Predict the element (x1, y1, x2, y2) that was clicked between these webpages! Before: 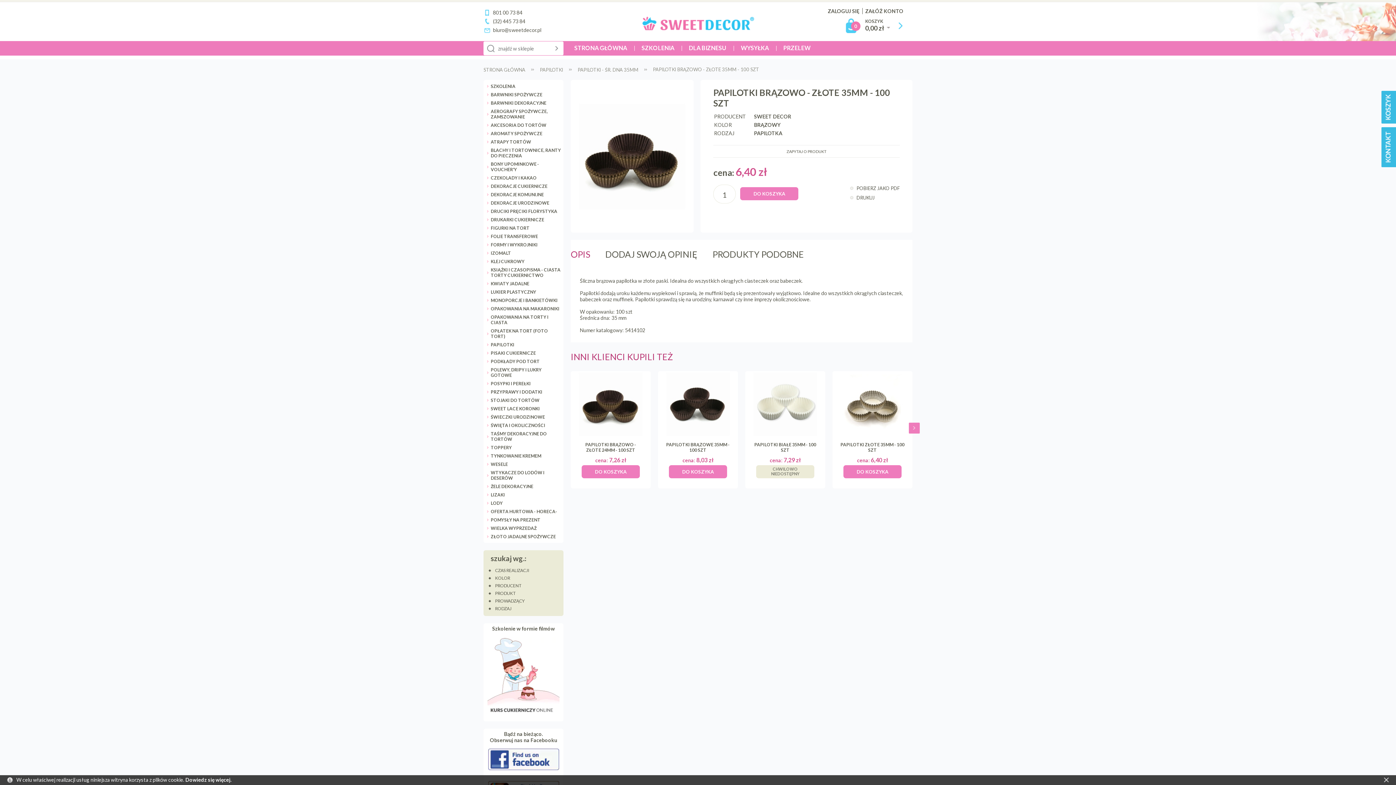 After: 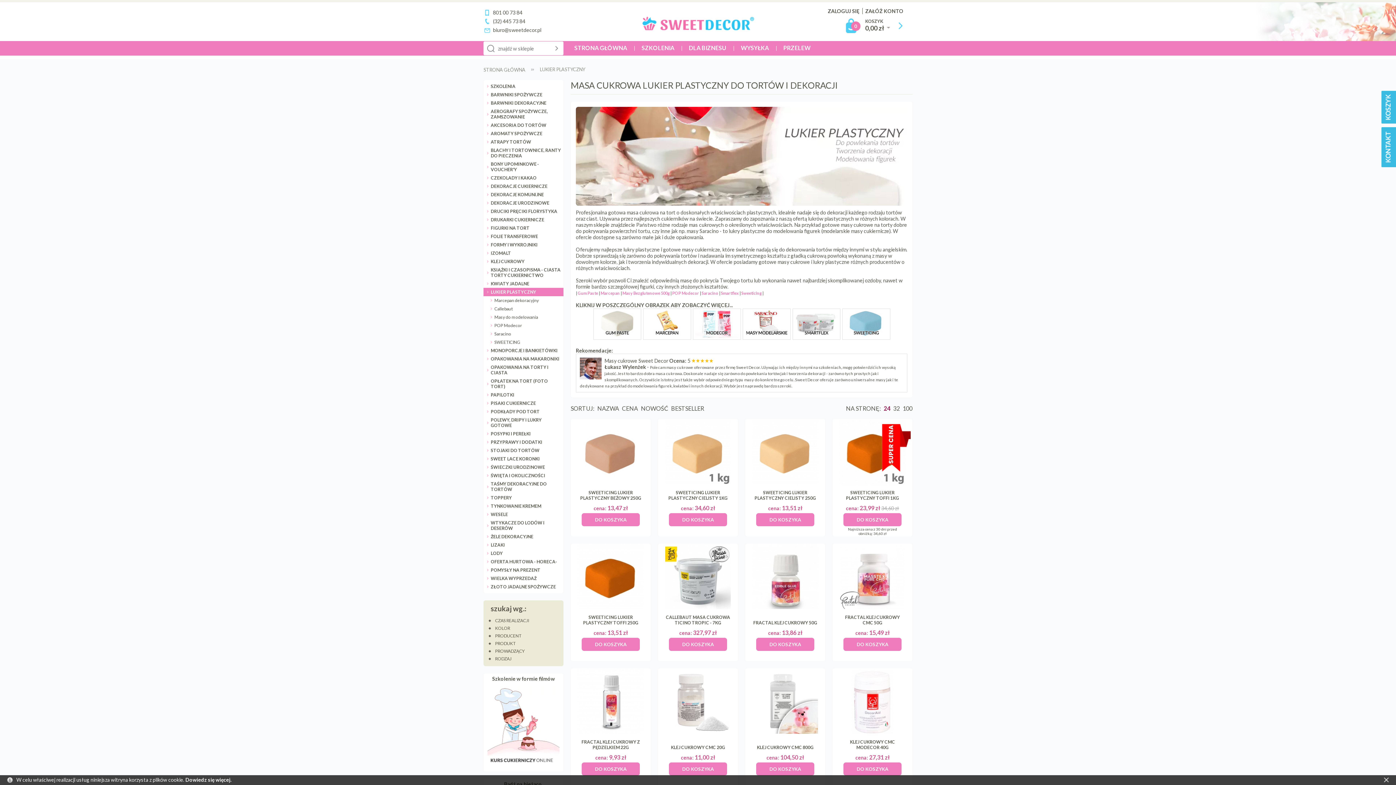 Action: bbox: (483, 288, 563, 296) label: LUKIER PLASTYCZNY